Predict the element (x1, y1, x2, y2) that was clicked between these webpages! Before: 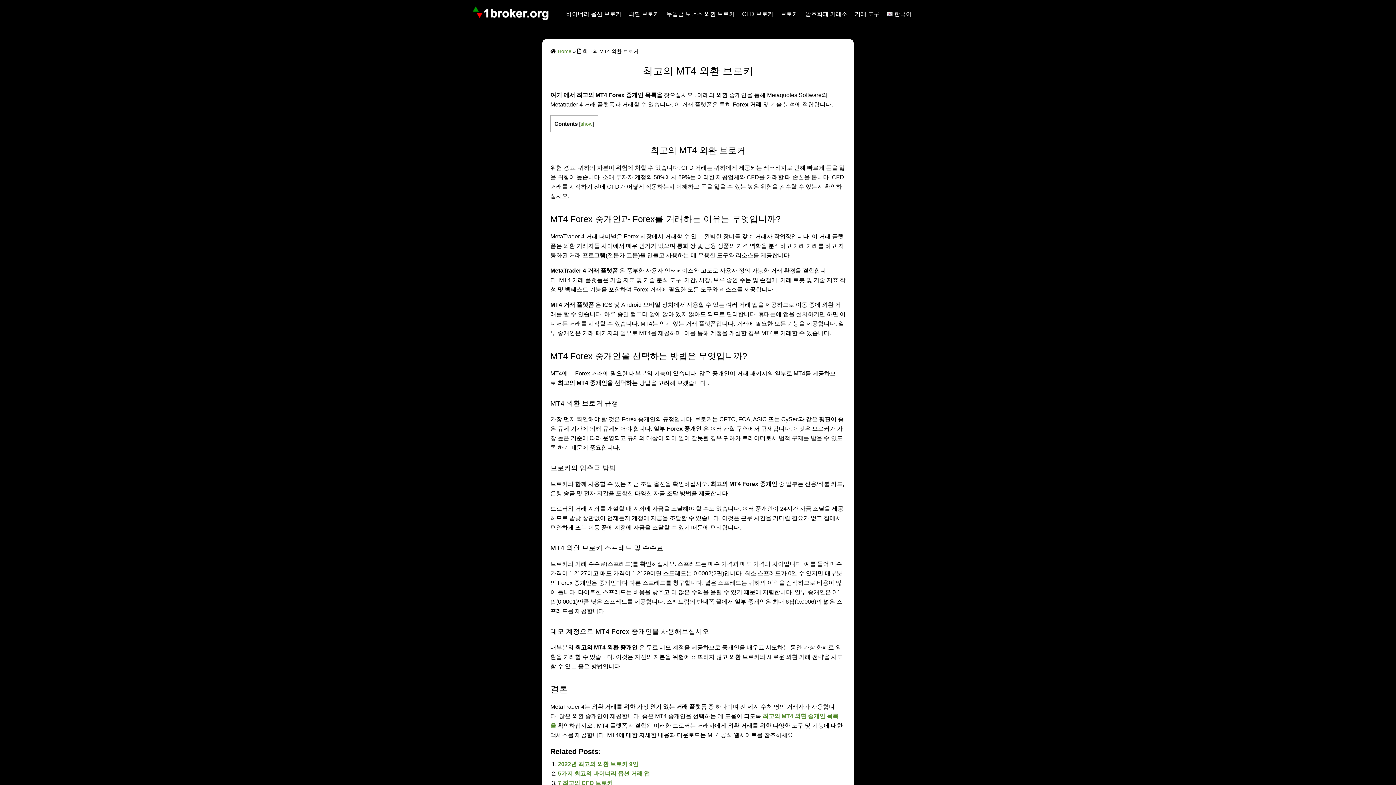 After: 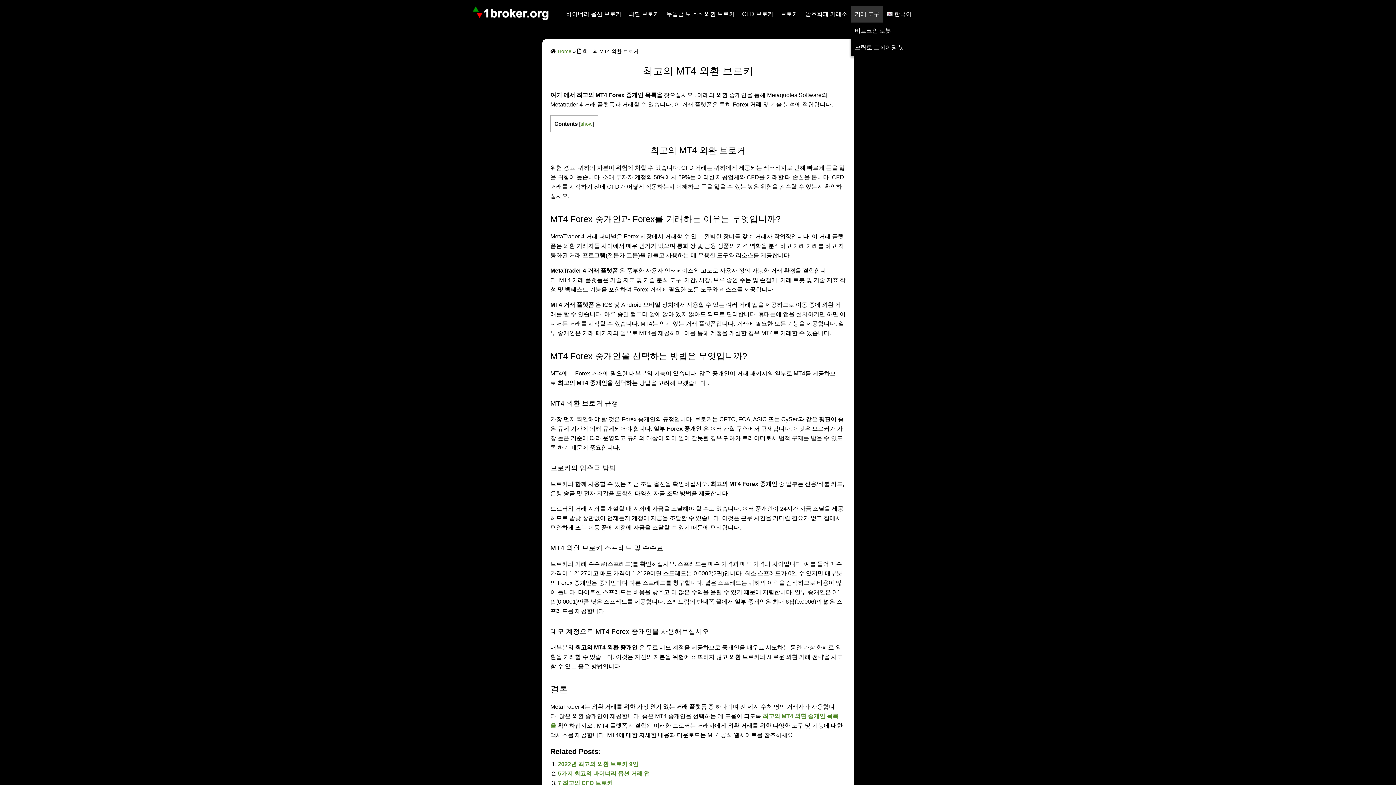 Action: bbox: (854, 5, 879, 22) label: 거래 도구